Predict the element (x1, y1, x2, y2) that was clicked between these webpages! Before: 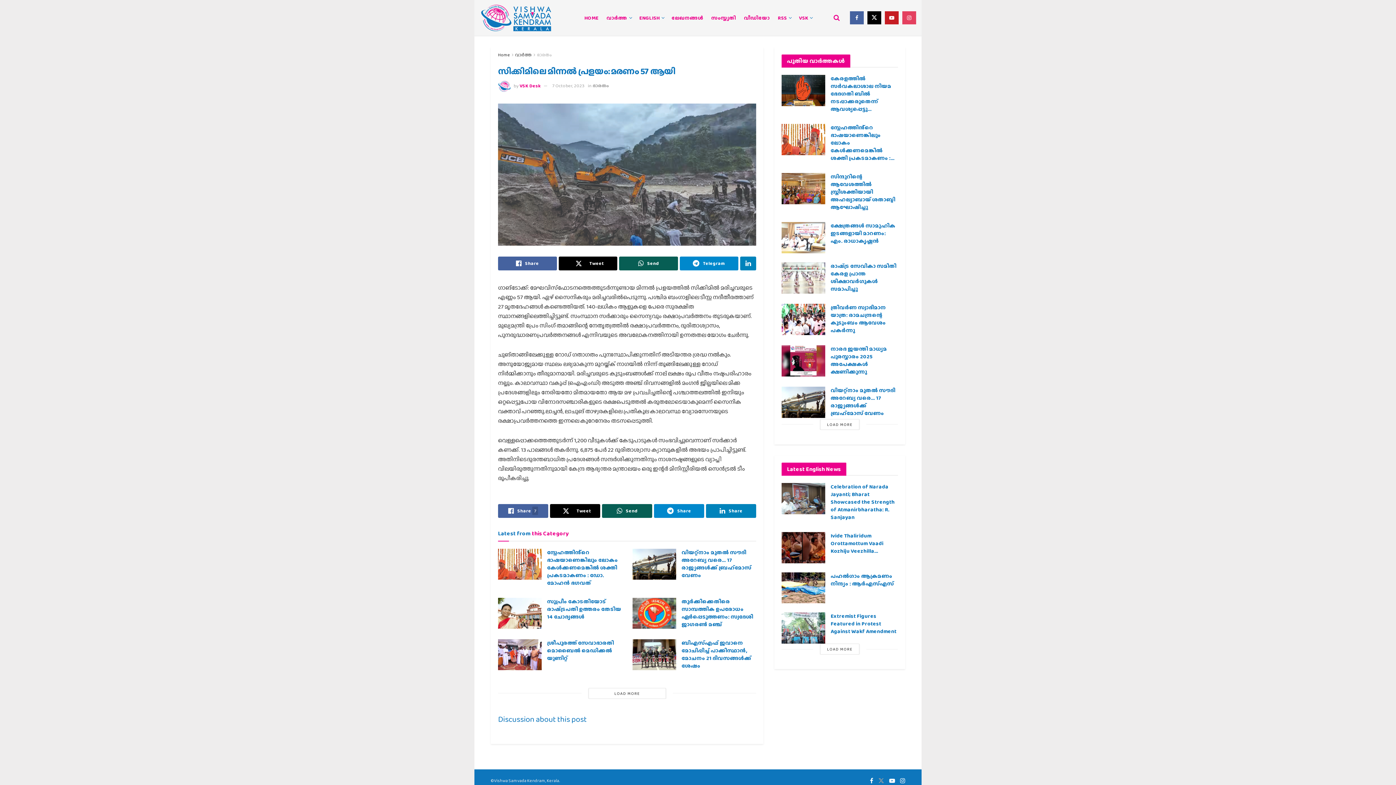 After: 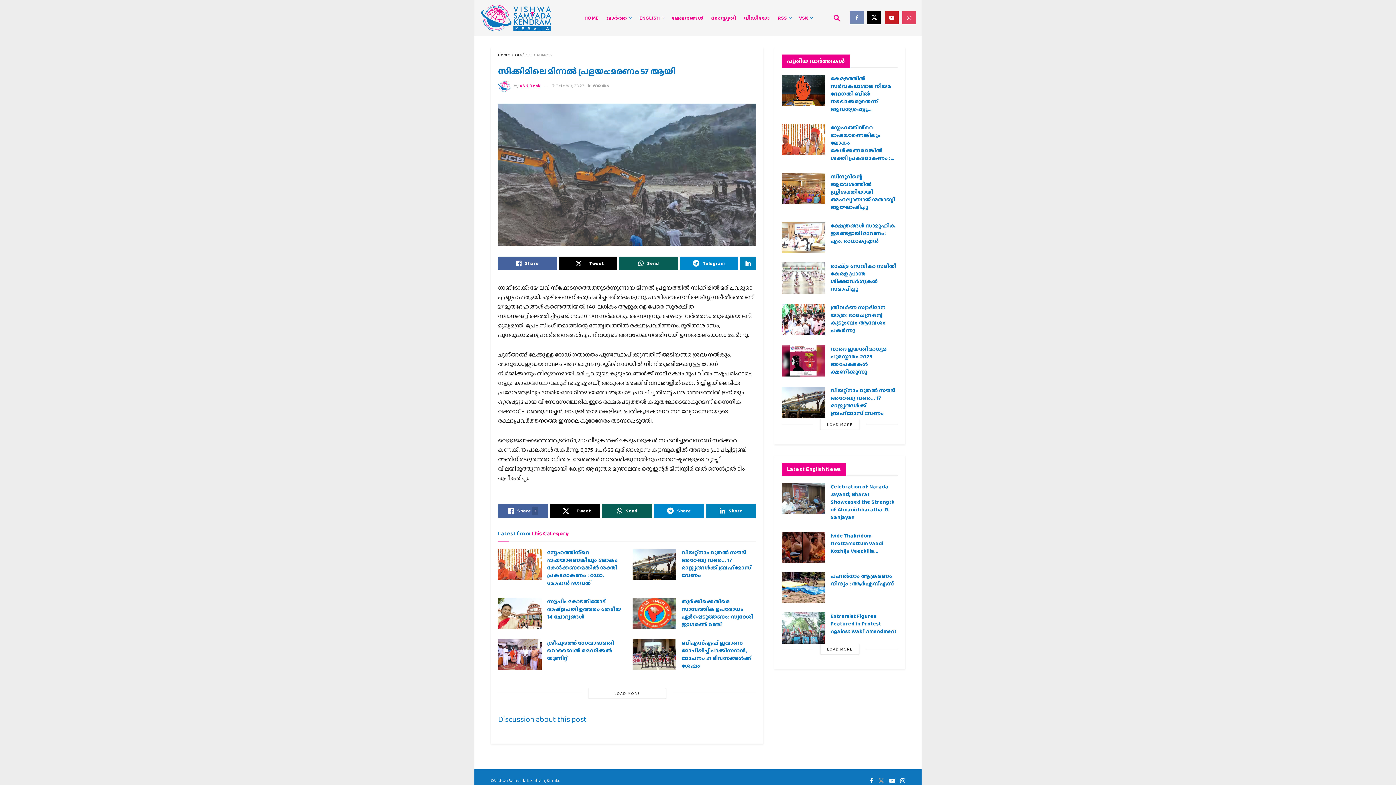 Action: label: Find us on Facebook bbox: (850, 11, 864, 24)